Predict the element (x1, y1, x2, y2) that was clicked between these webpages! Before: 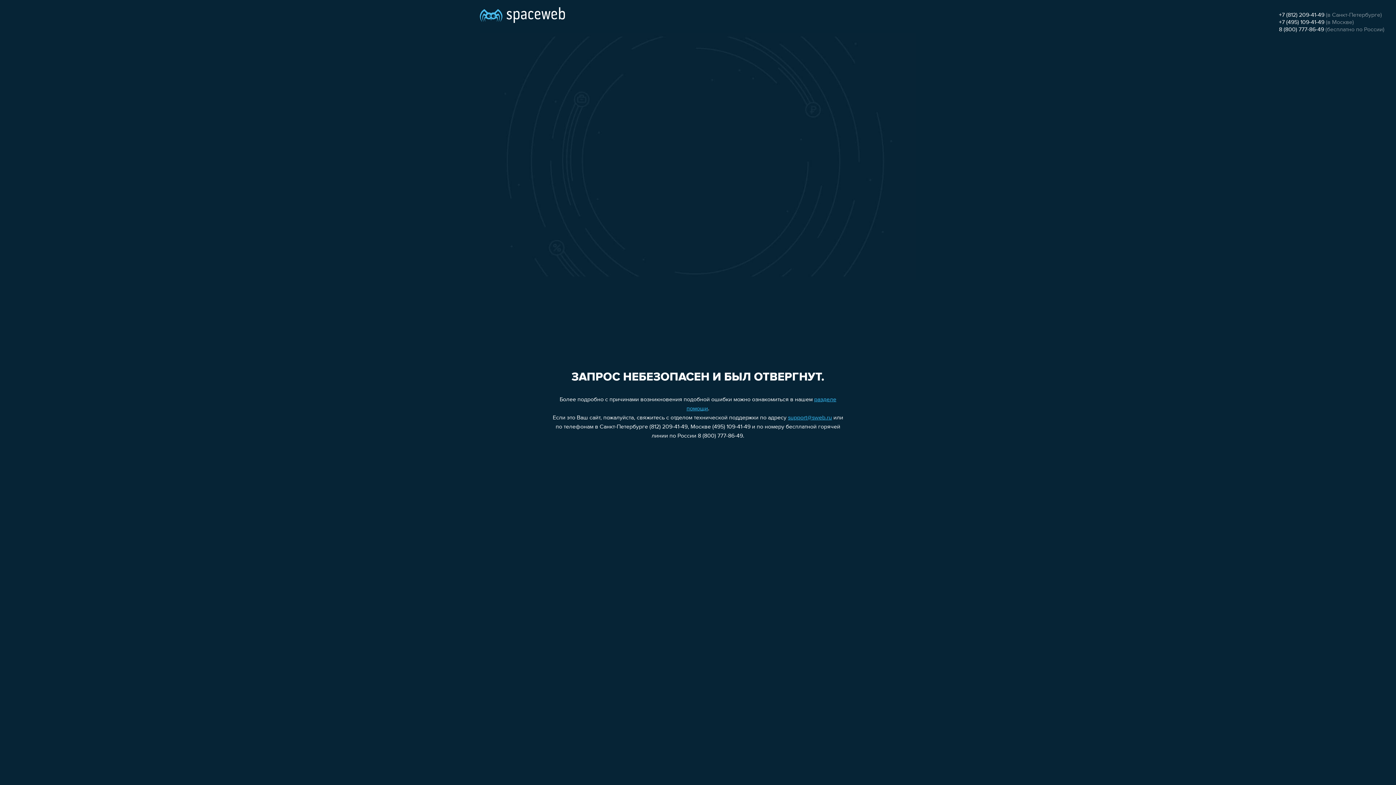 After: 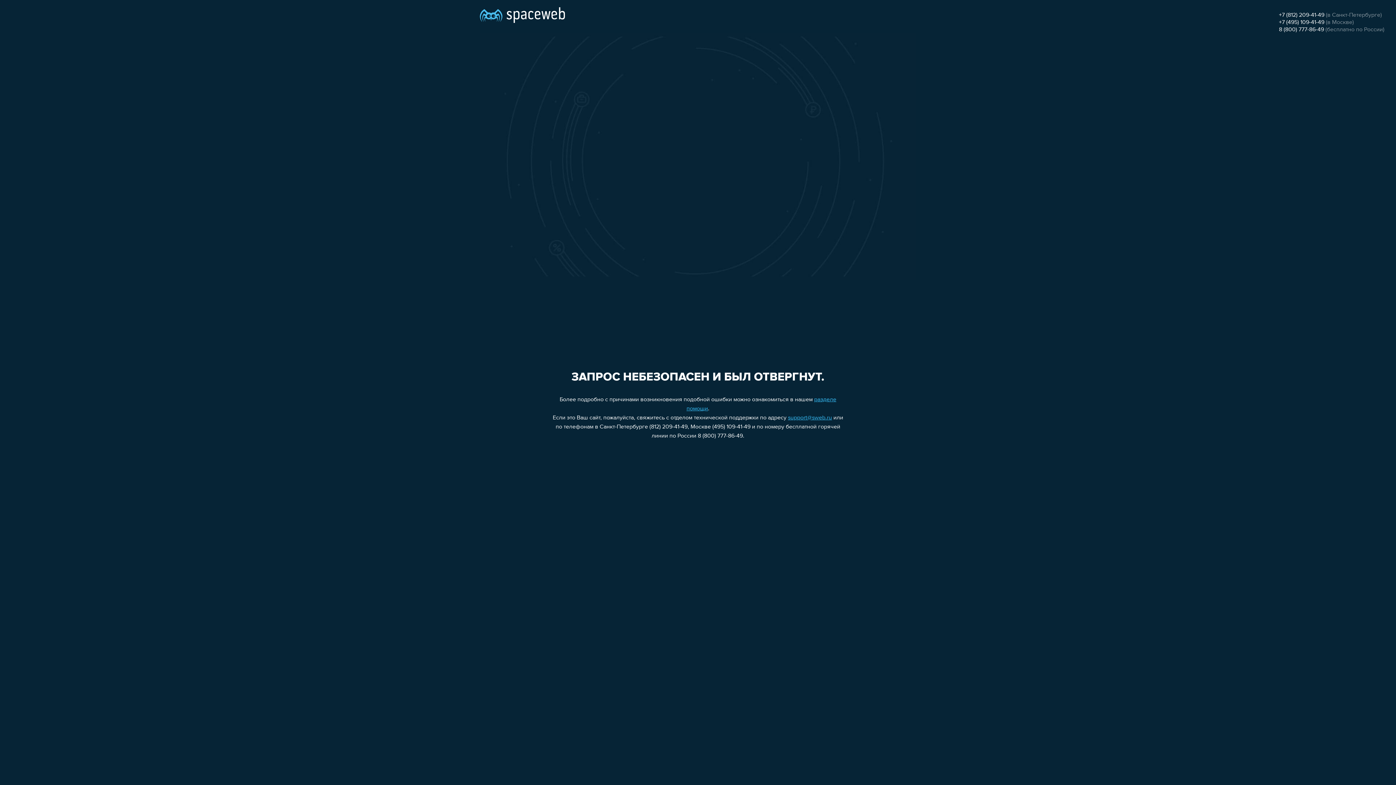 Action: bbox: (788, 415, 832, 421) label: support@sweb.ru